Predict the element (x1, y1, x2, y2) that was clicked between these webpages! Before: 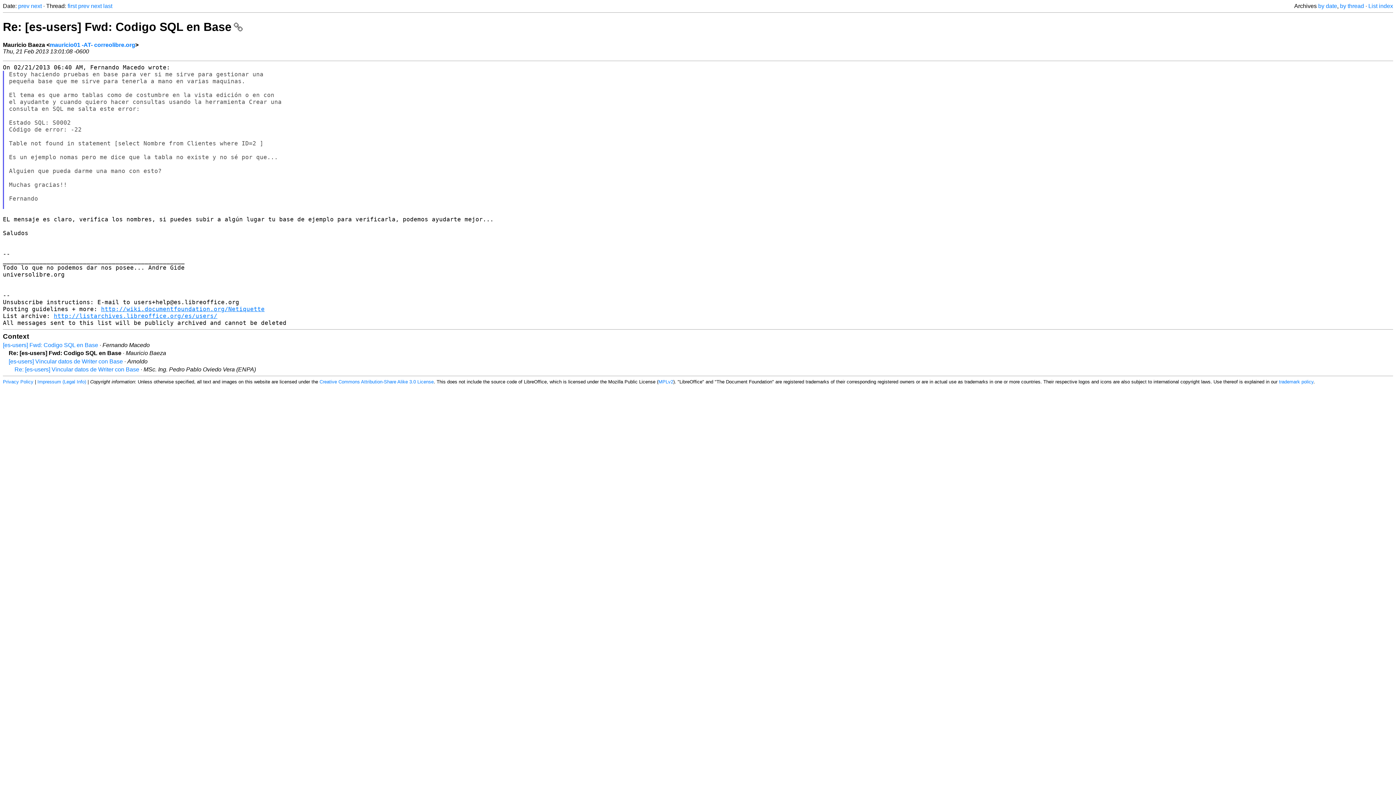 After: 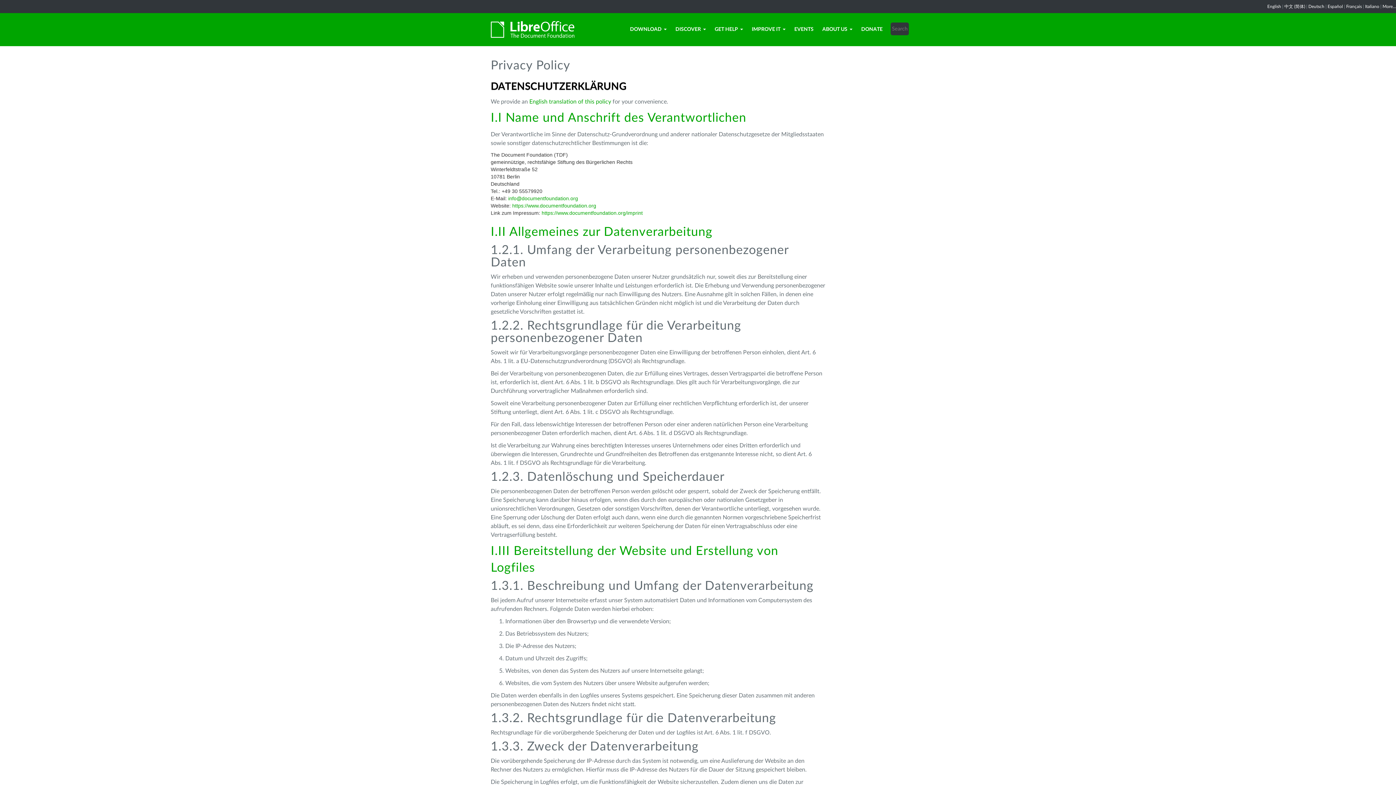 Action: bbox: (2, 379, 33, 384) label: Privacy Policy